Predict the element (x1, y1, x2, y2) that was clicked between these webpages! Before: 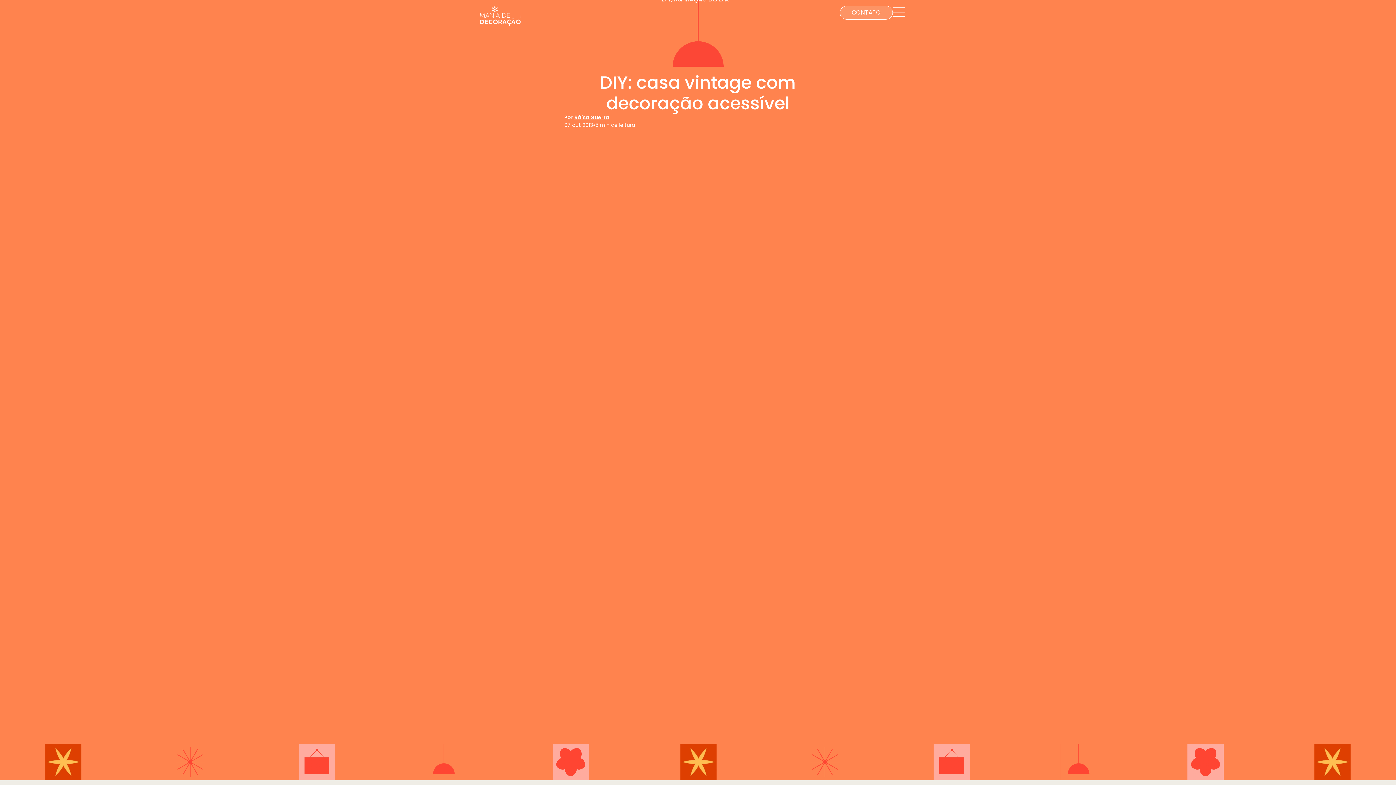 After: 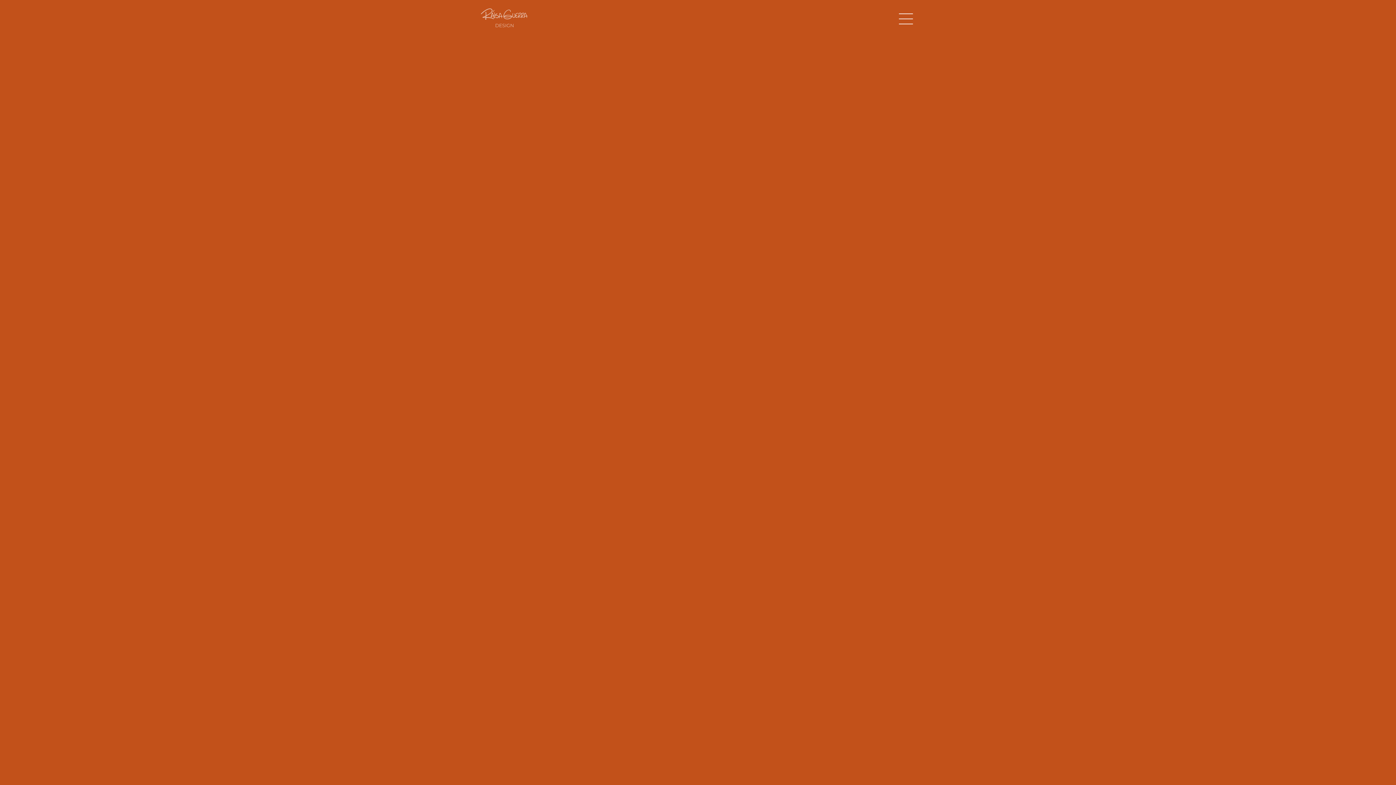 Action: label: Por Ráisa Guerra bbox: (564, 113, 609, 121)